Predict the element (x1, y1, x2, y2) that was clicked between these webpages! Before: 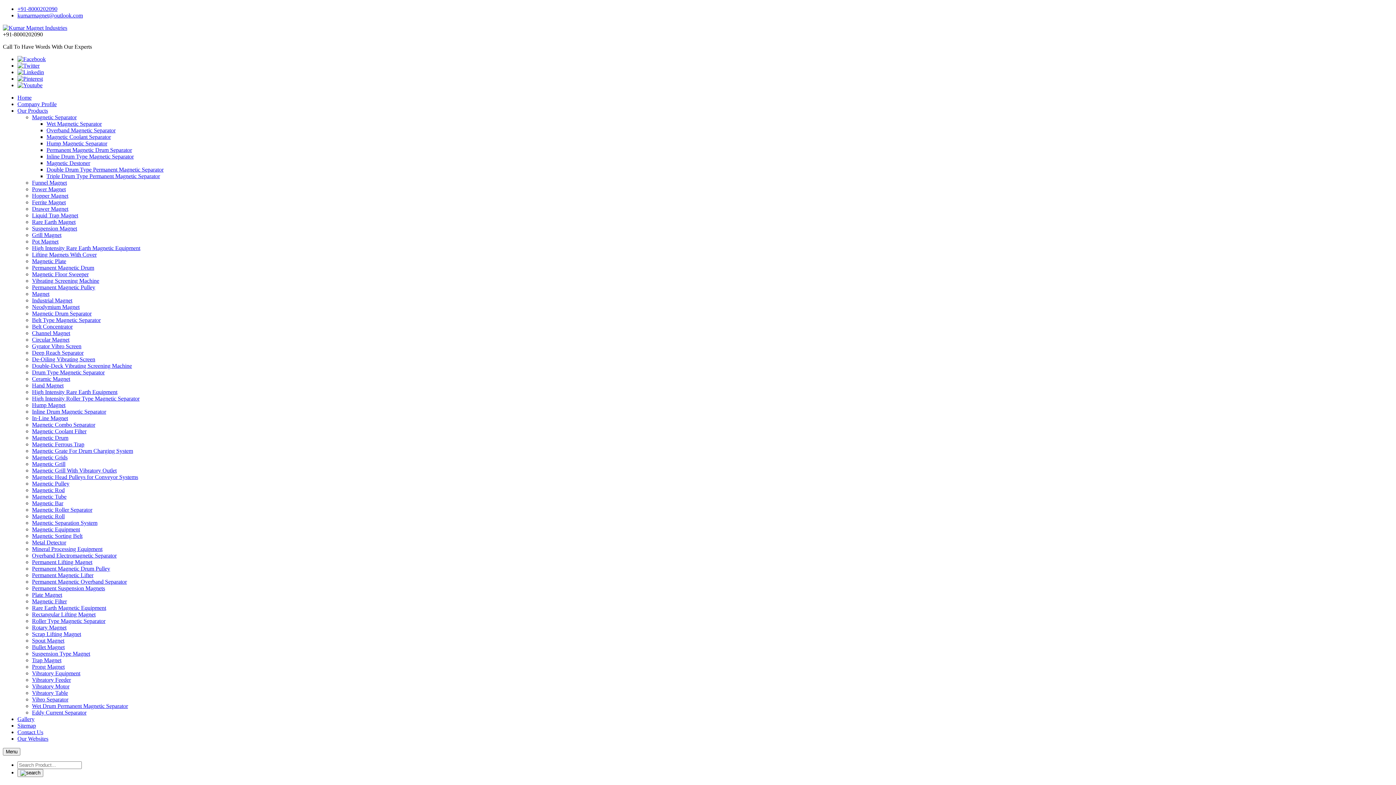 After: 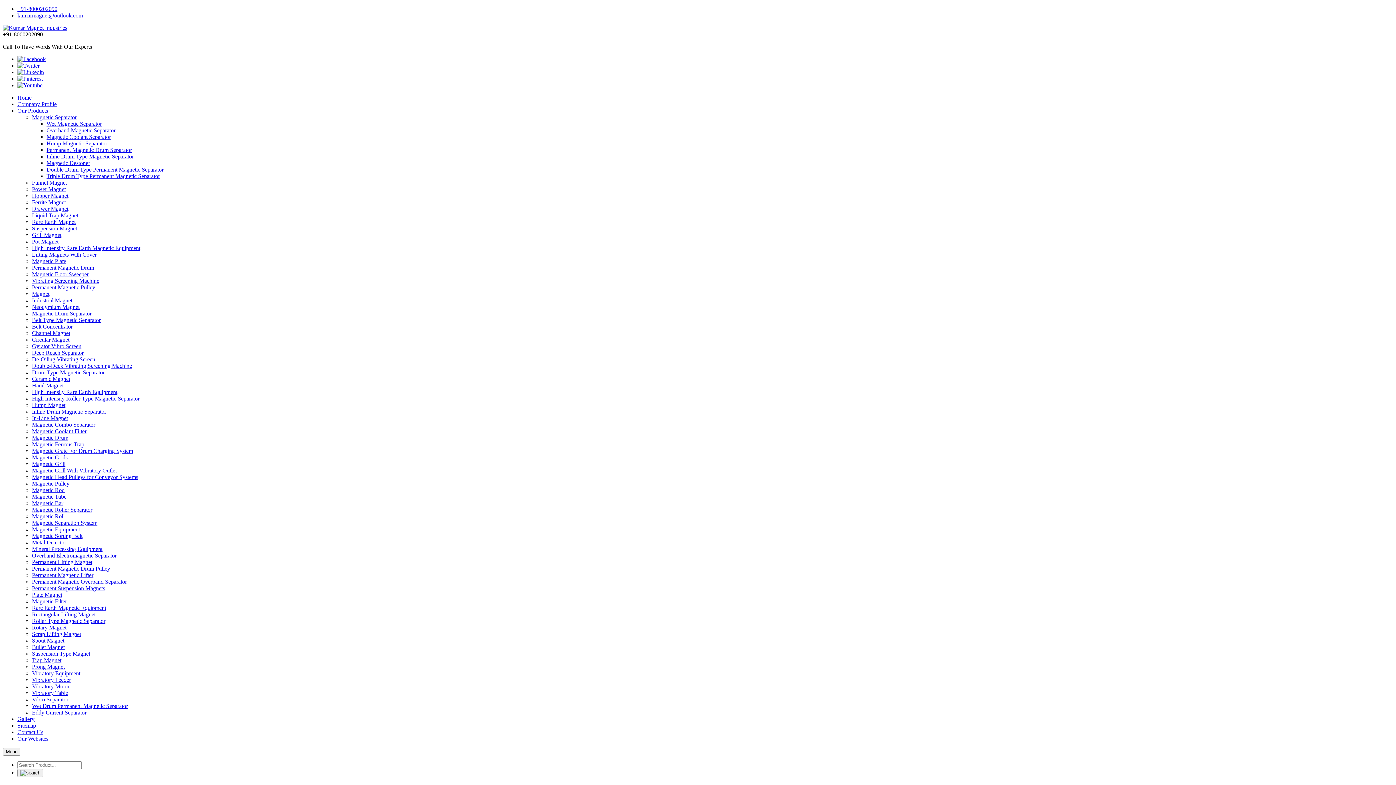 Action: label: Circular Magnet bbox: (32, 336, 69, 342)